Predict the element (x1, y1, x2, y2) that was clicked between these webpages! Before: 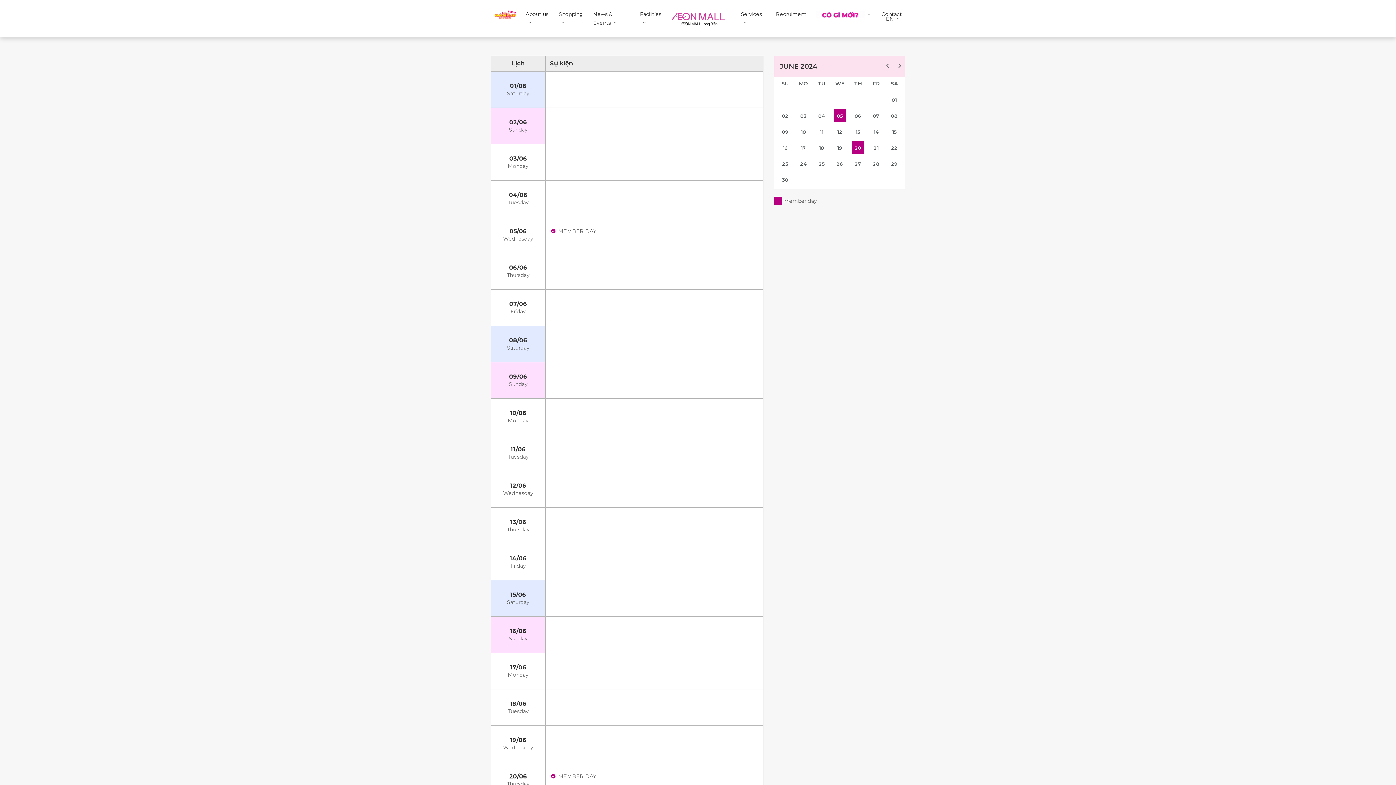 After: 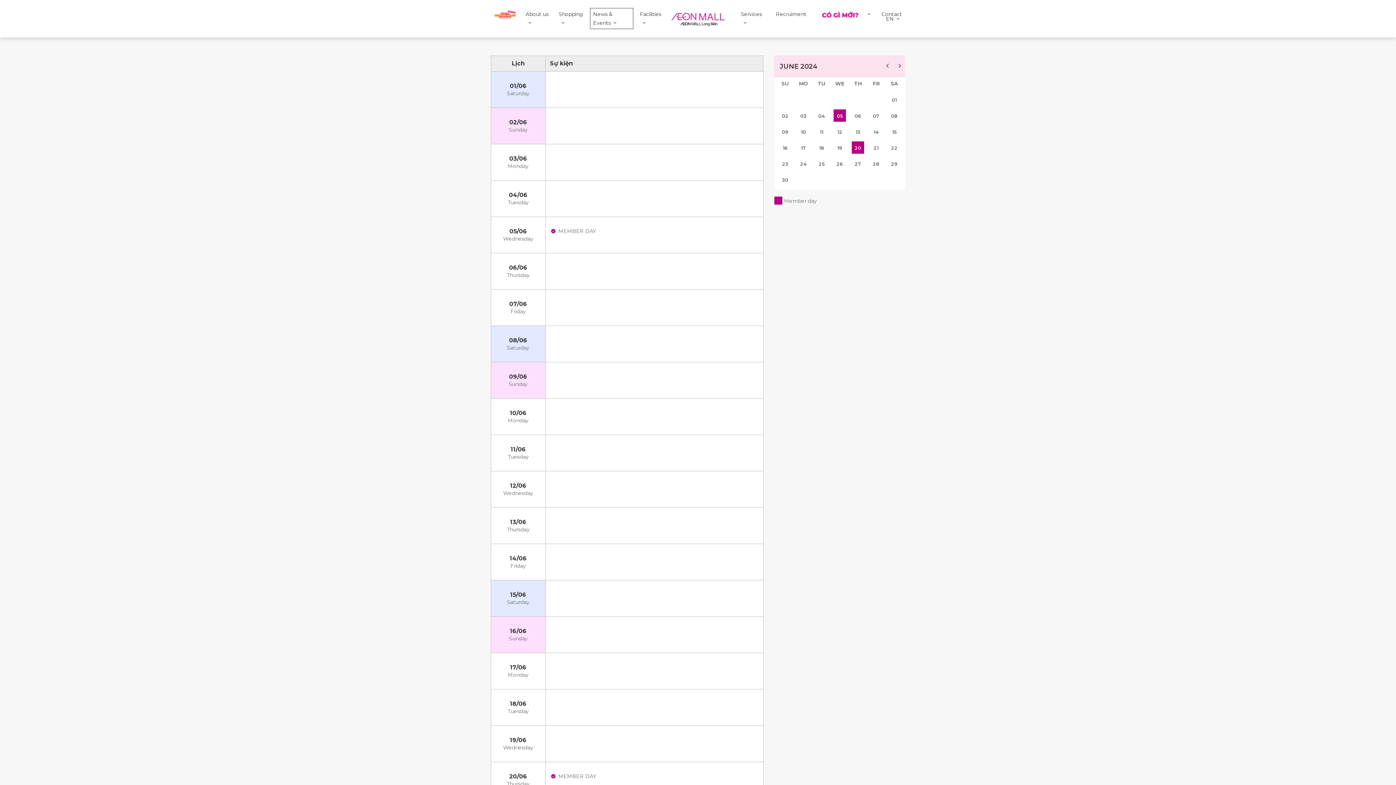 Action: label: 18 bbox: (815, 141, 828, 153)